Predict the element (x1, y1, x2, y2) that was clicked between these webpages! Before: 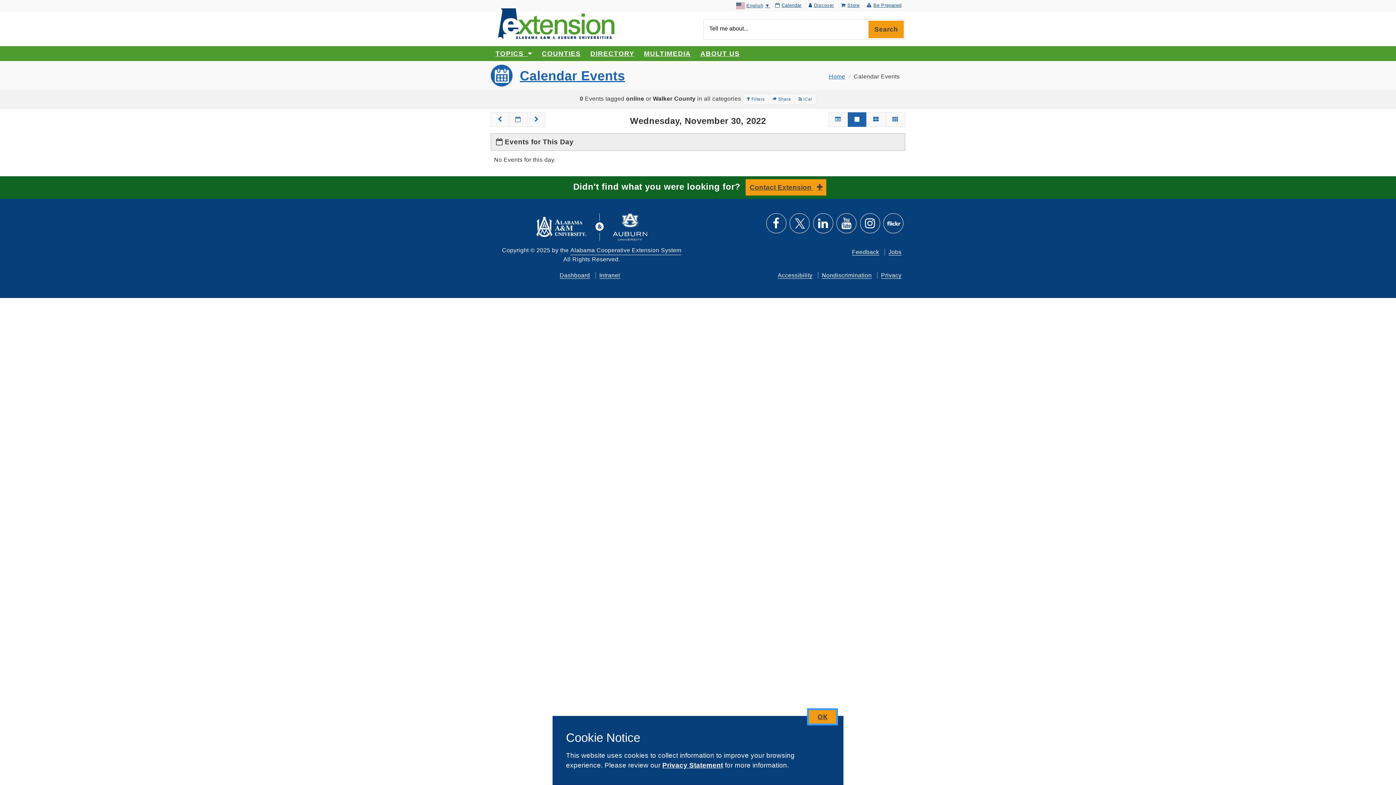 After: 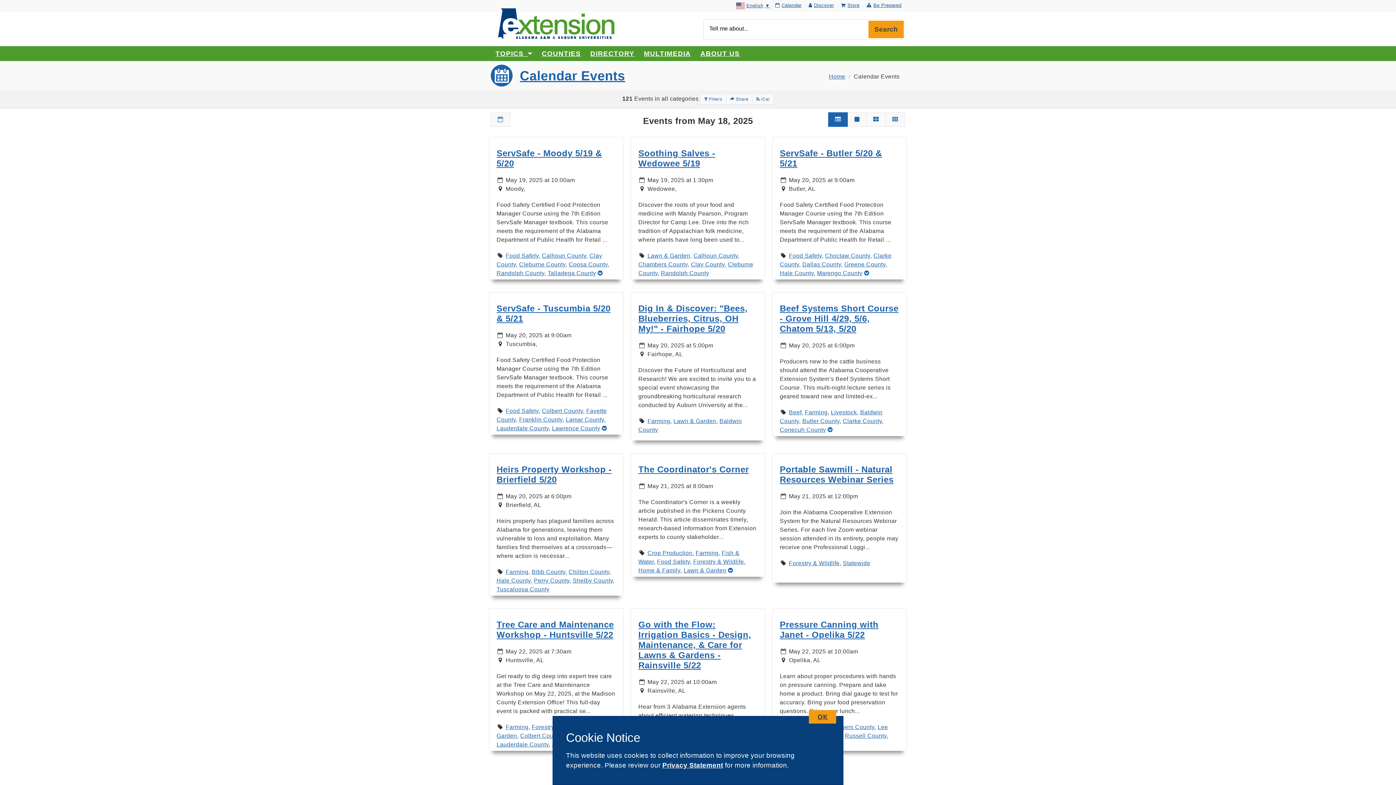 Action: bbox: (773, 0, 803, 10) label: Calendar